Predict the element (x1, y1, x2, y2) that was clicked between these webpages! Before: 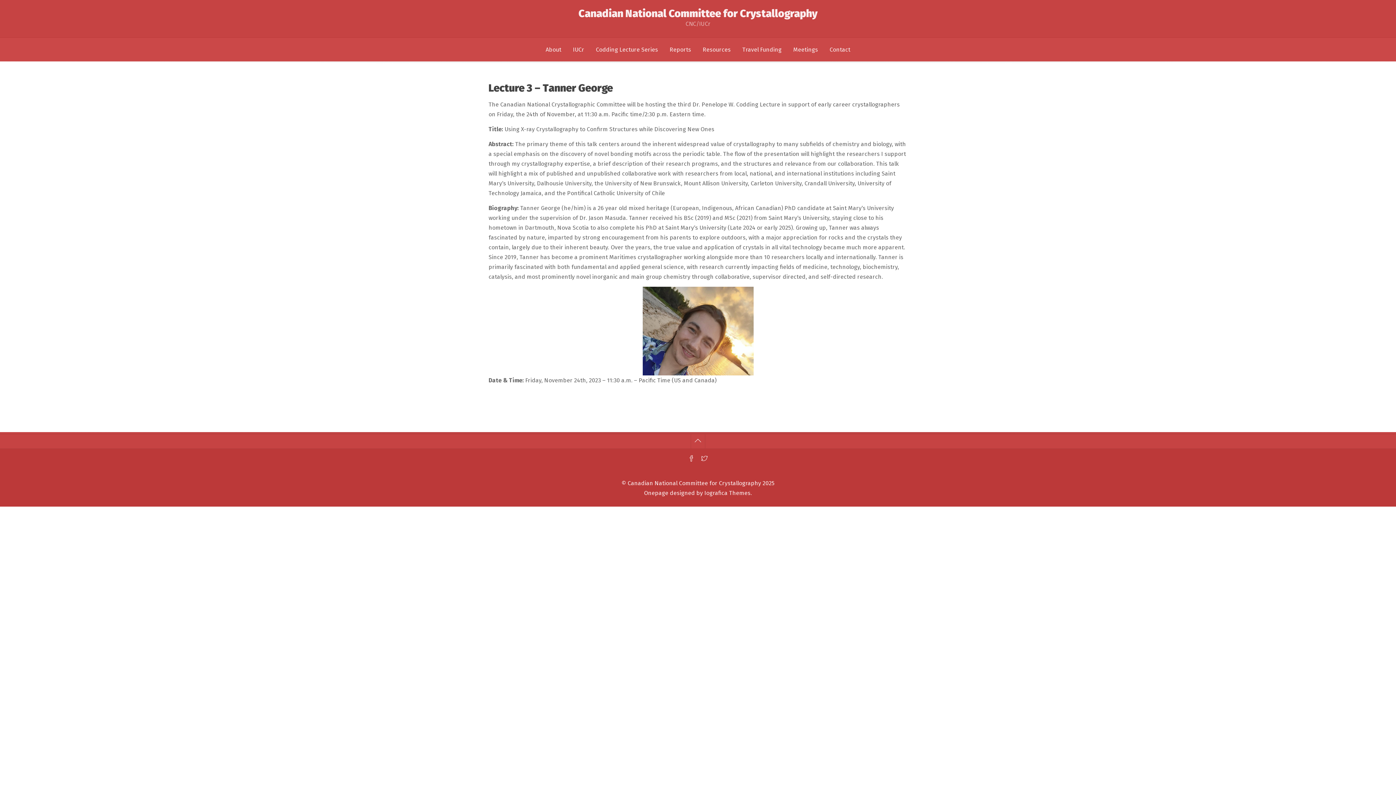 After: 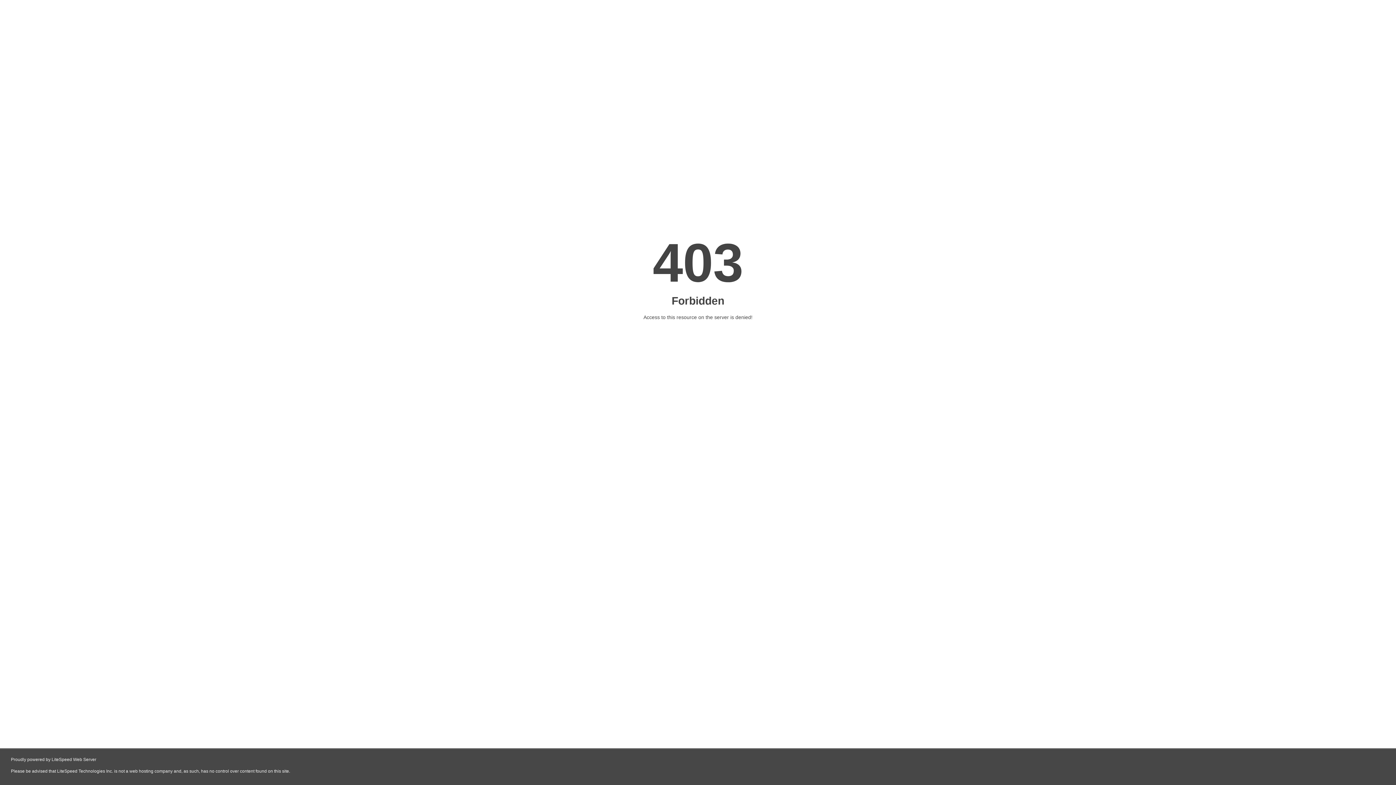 Action: bbox: (704, 489, 750, 496) label: Iografica Themes